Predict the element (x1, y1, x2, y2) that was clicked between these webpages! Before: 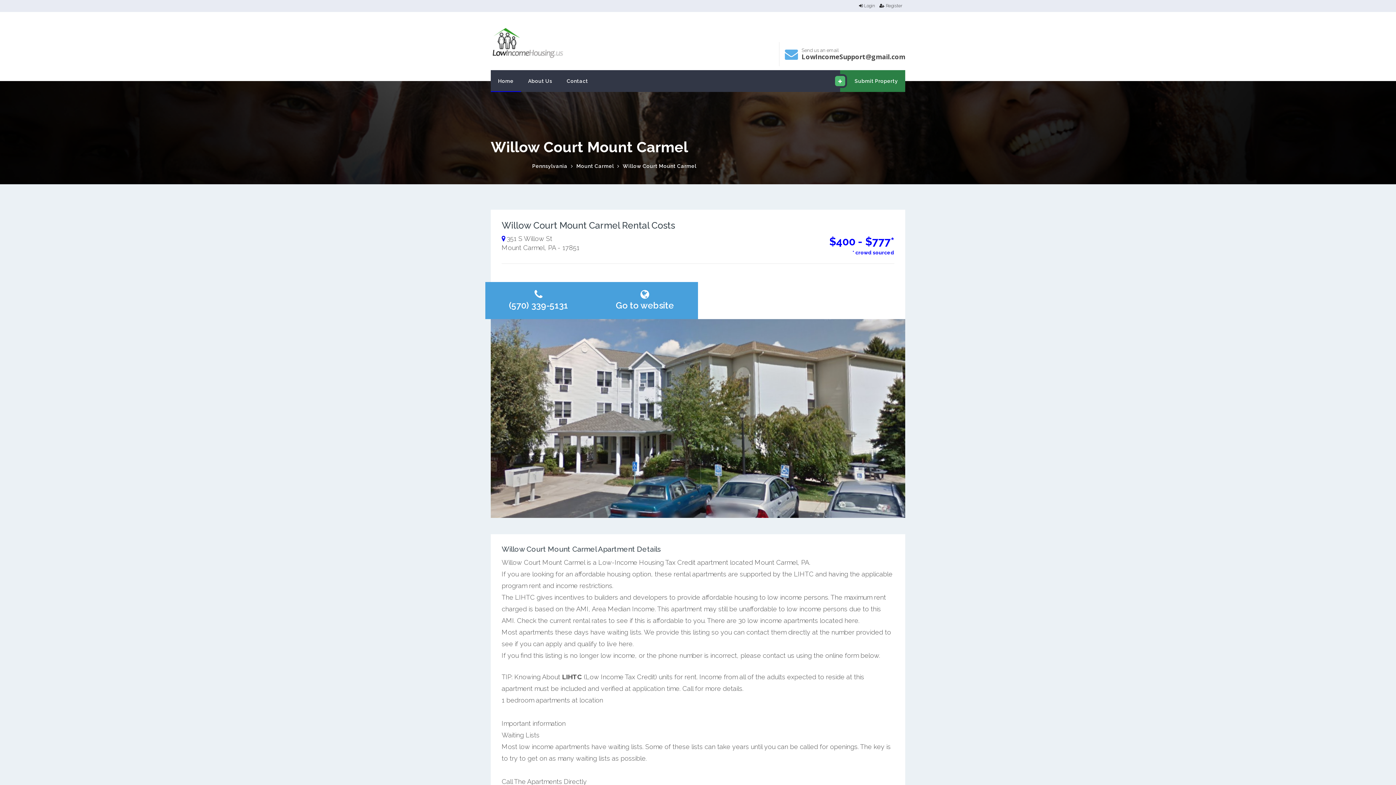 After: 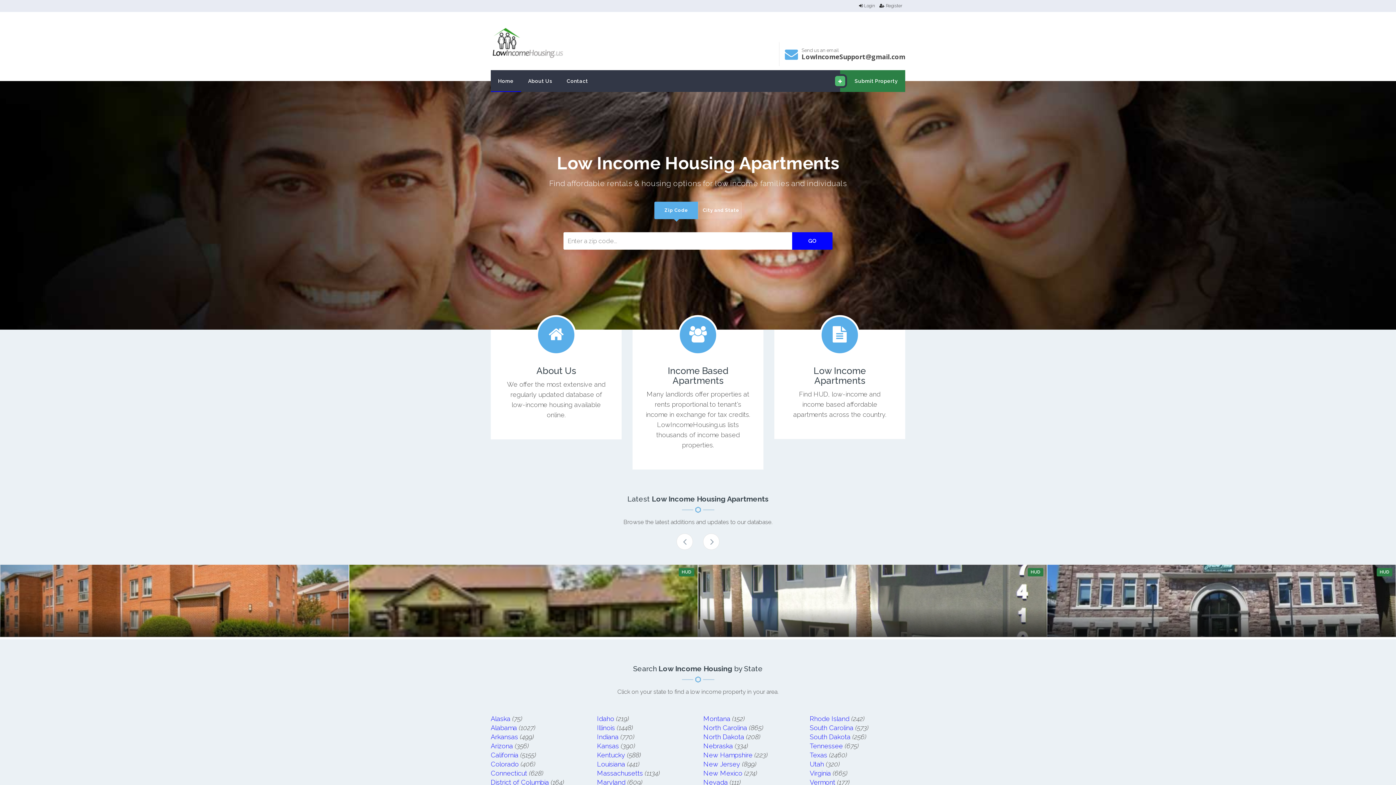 Action: bbox: (490, 70, 520, 92) label: Home